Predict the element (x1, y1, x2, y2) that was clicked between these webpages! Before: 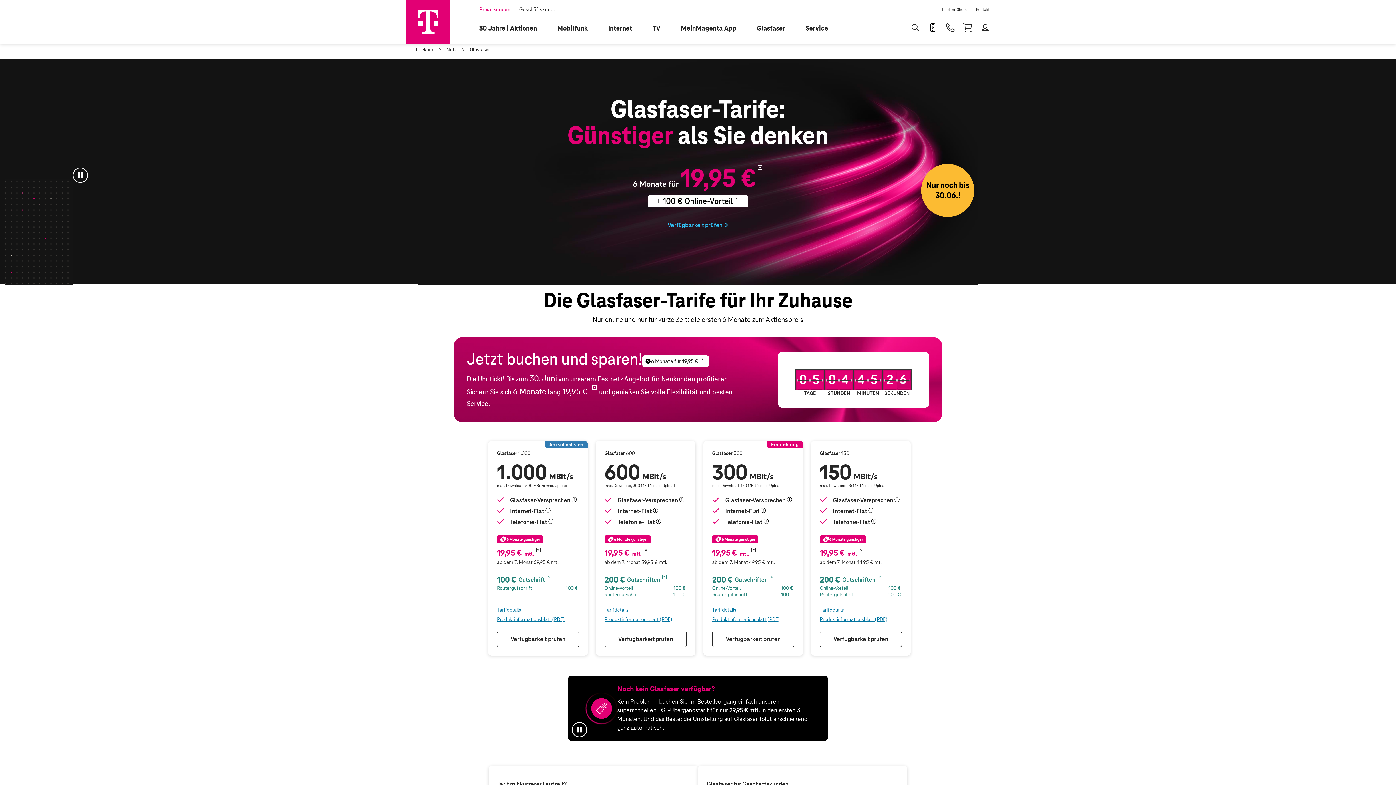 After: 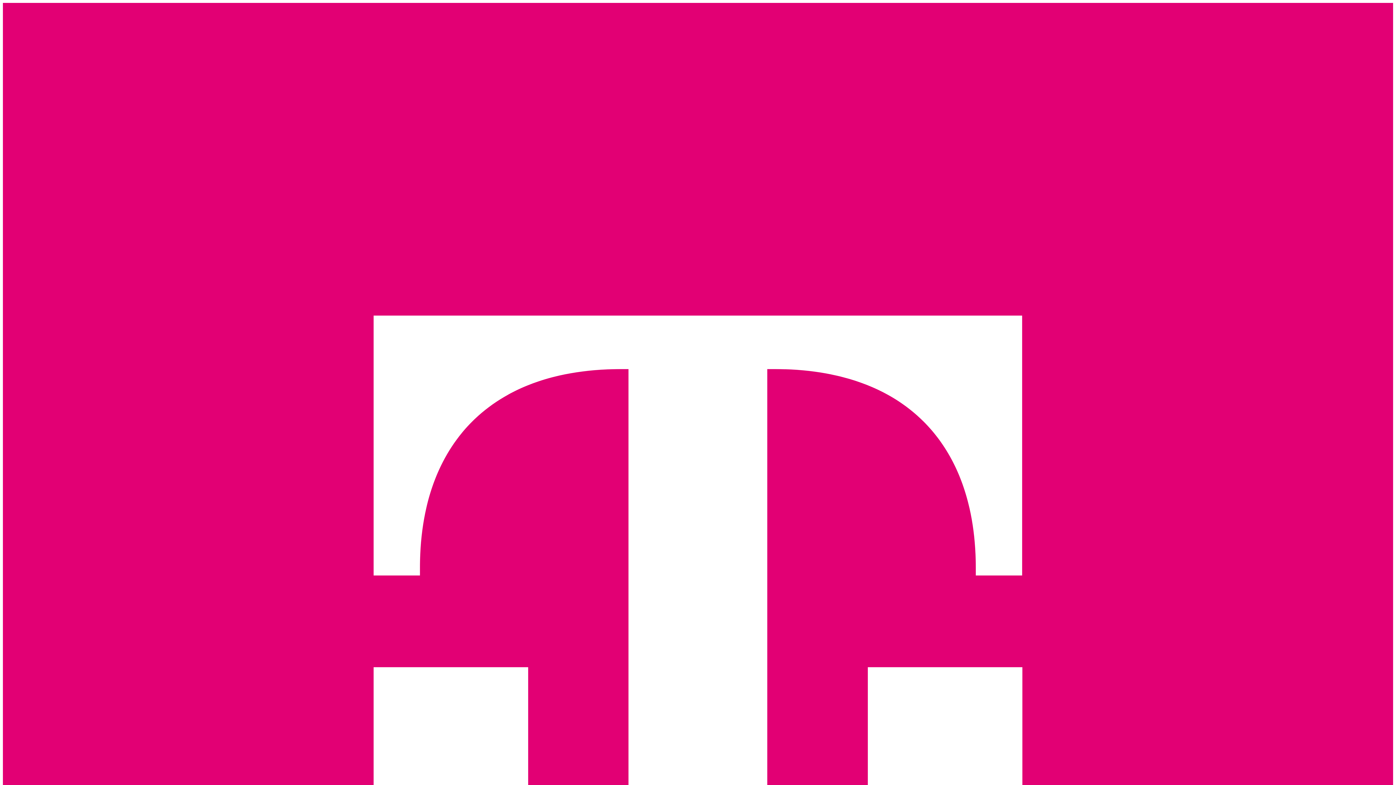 Action: label: Internet bbox: (602, 13, 646, 43)